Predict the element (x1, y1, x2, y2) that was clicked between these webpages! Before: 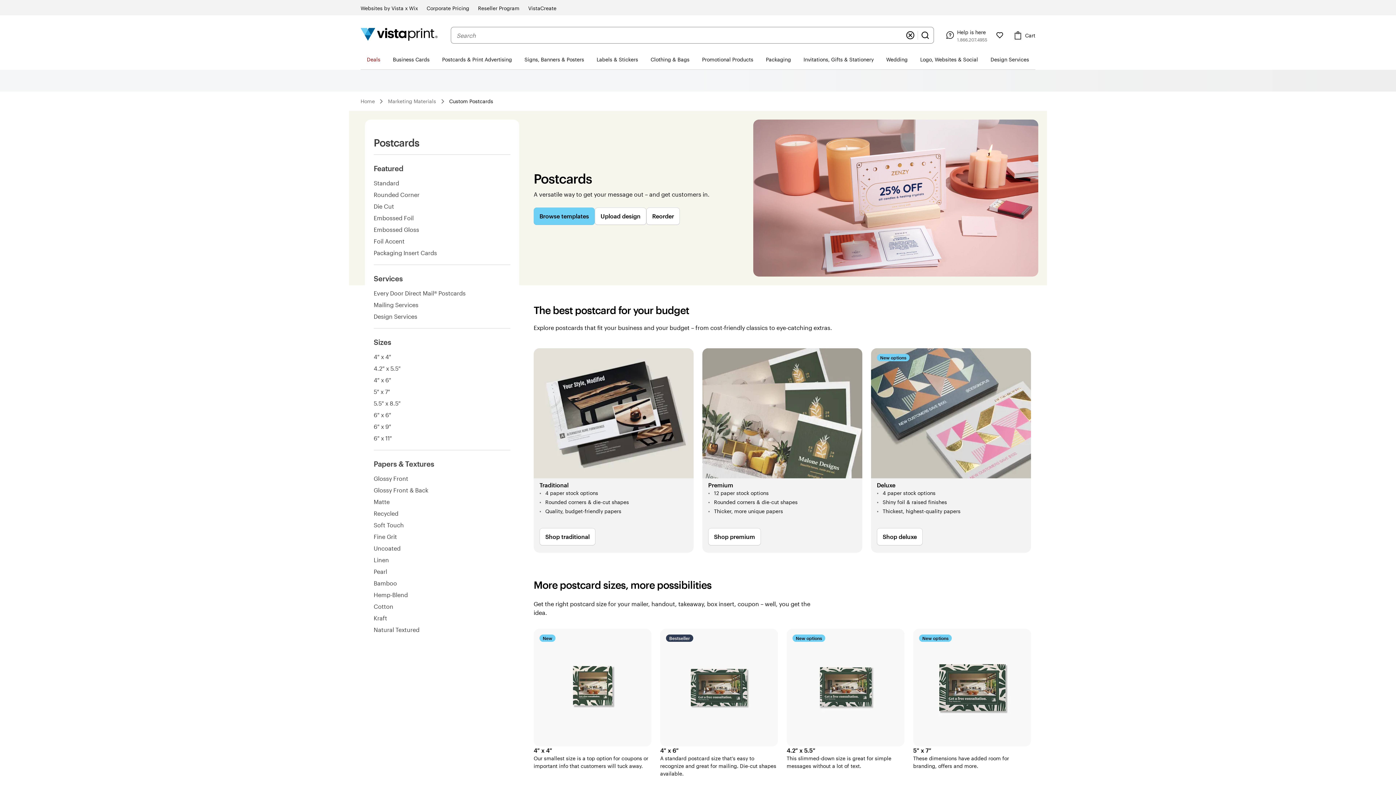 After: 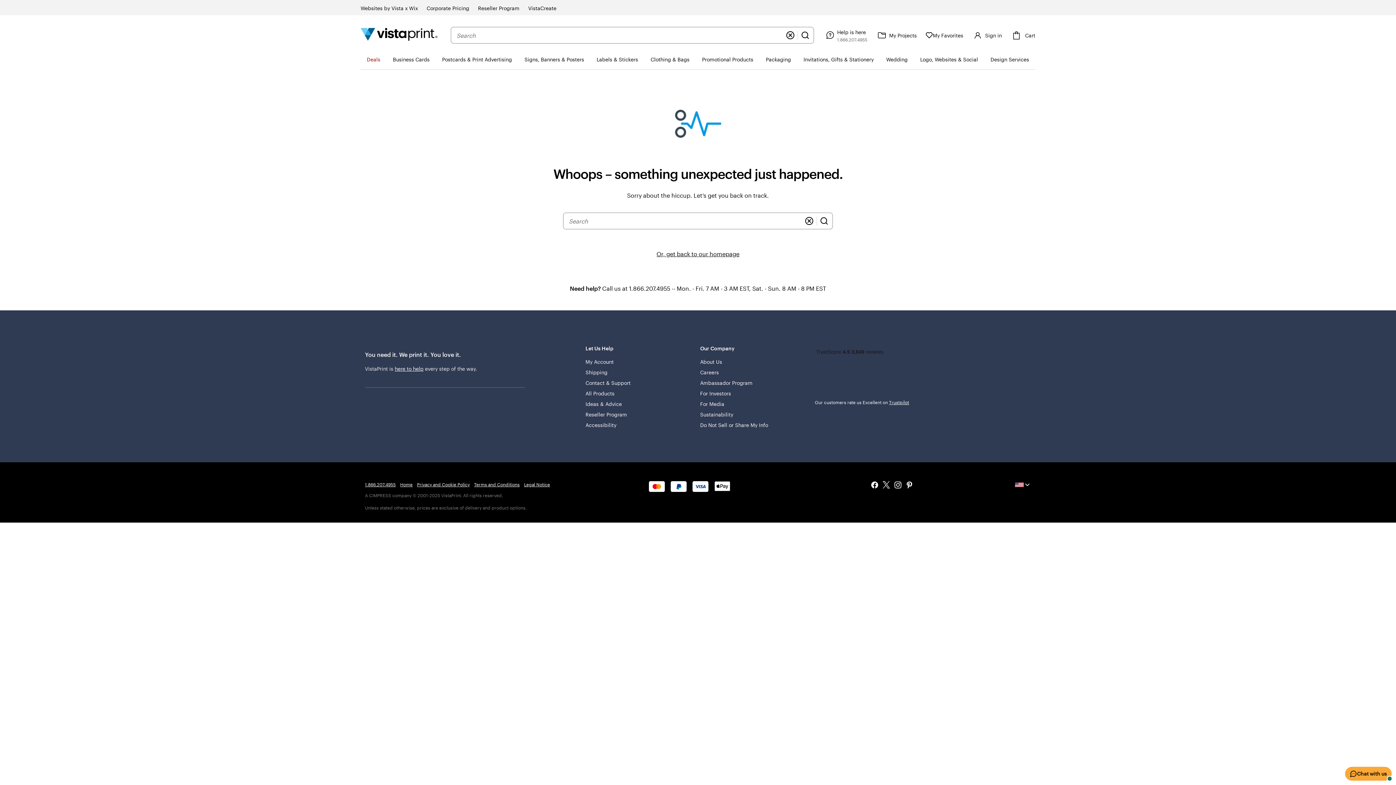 Action: label: Kraft bbox: (373, 612, 387, 624)